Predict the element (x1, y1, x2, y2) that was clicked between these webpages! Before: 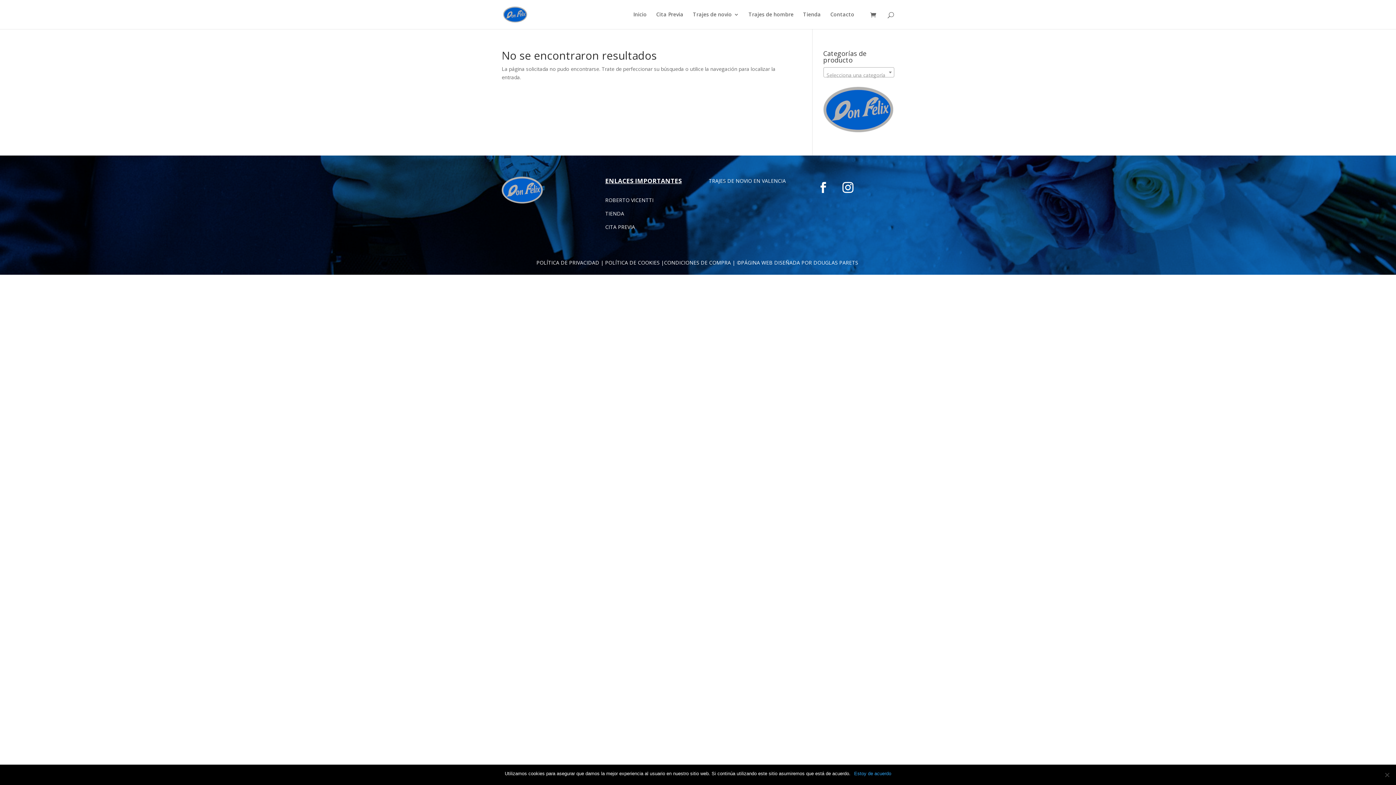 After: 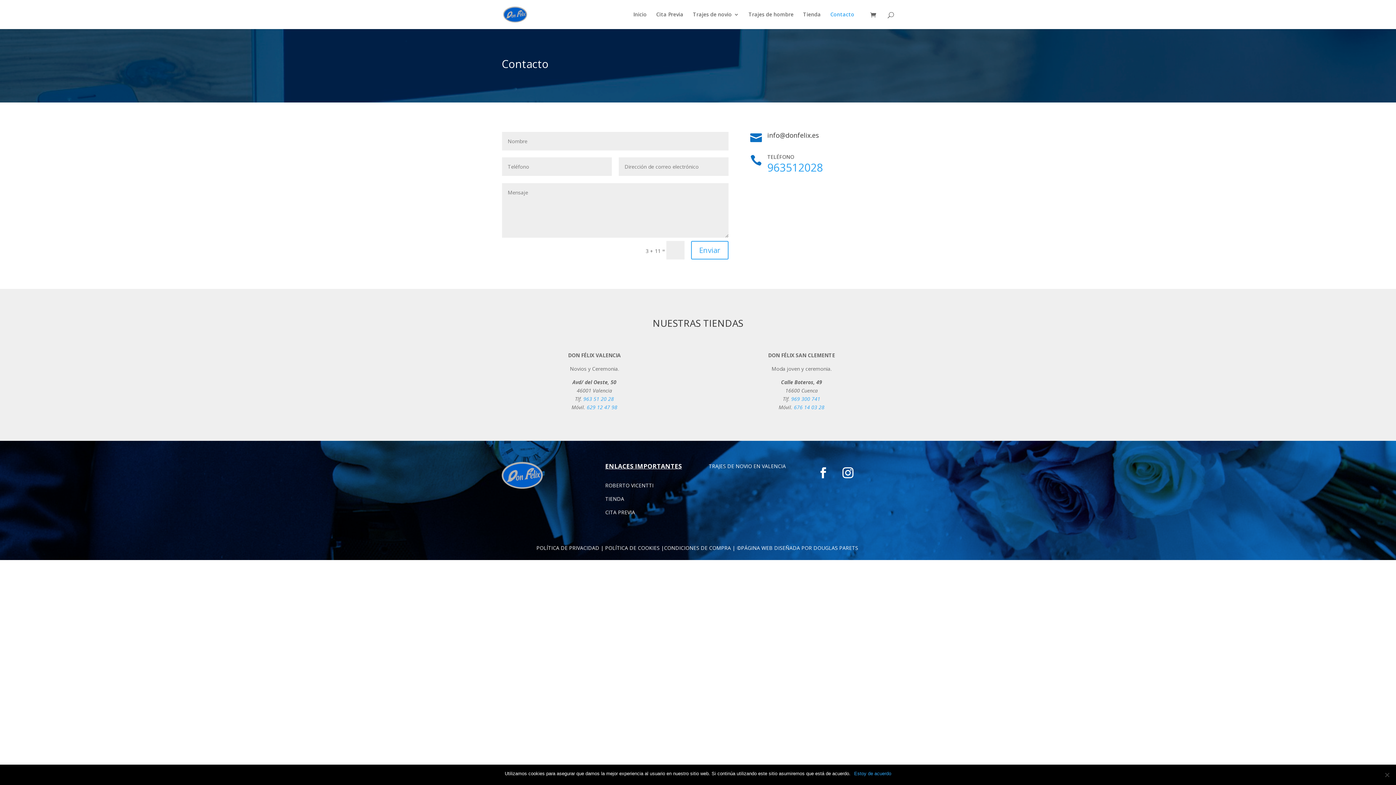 Action: bbox: (830, 12, 854, 29) label: Contacto